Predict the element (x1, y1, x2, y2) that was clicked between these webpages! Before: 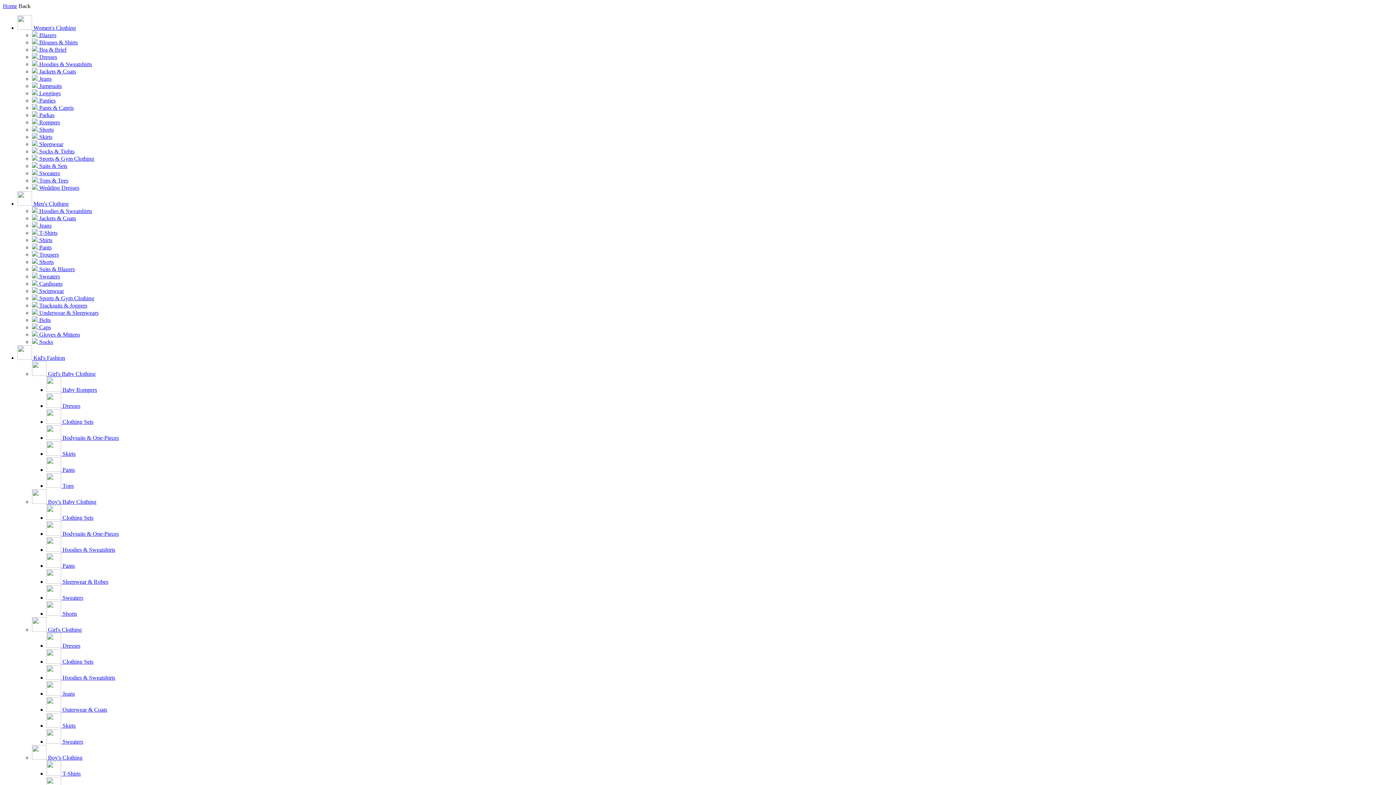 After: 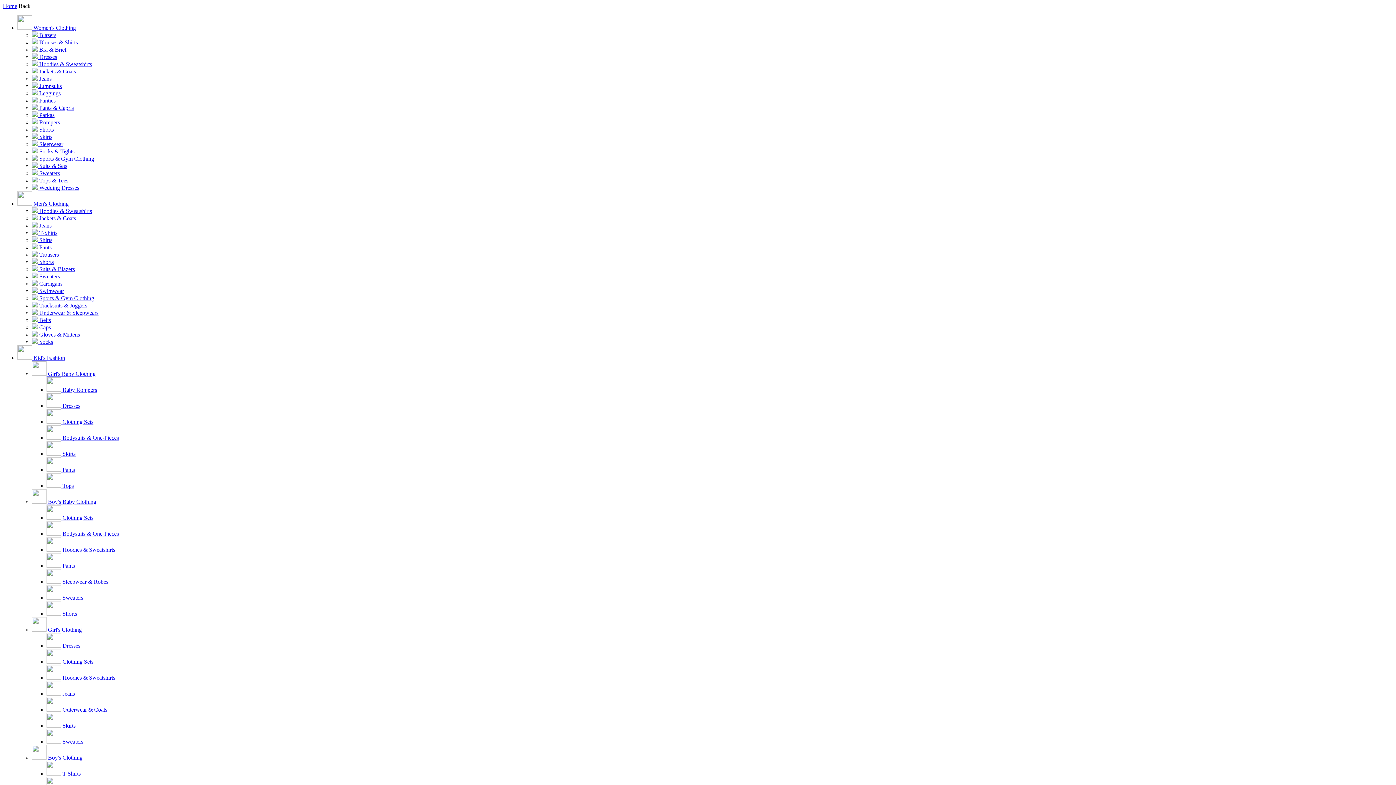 Action: label:  Shorts bbox: (46, 610, 77, 617)